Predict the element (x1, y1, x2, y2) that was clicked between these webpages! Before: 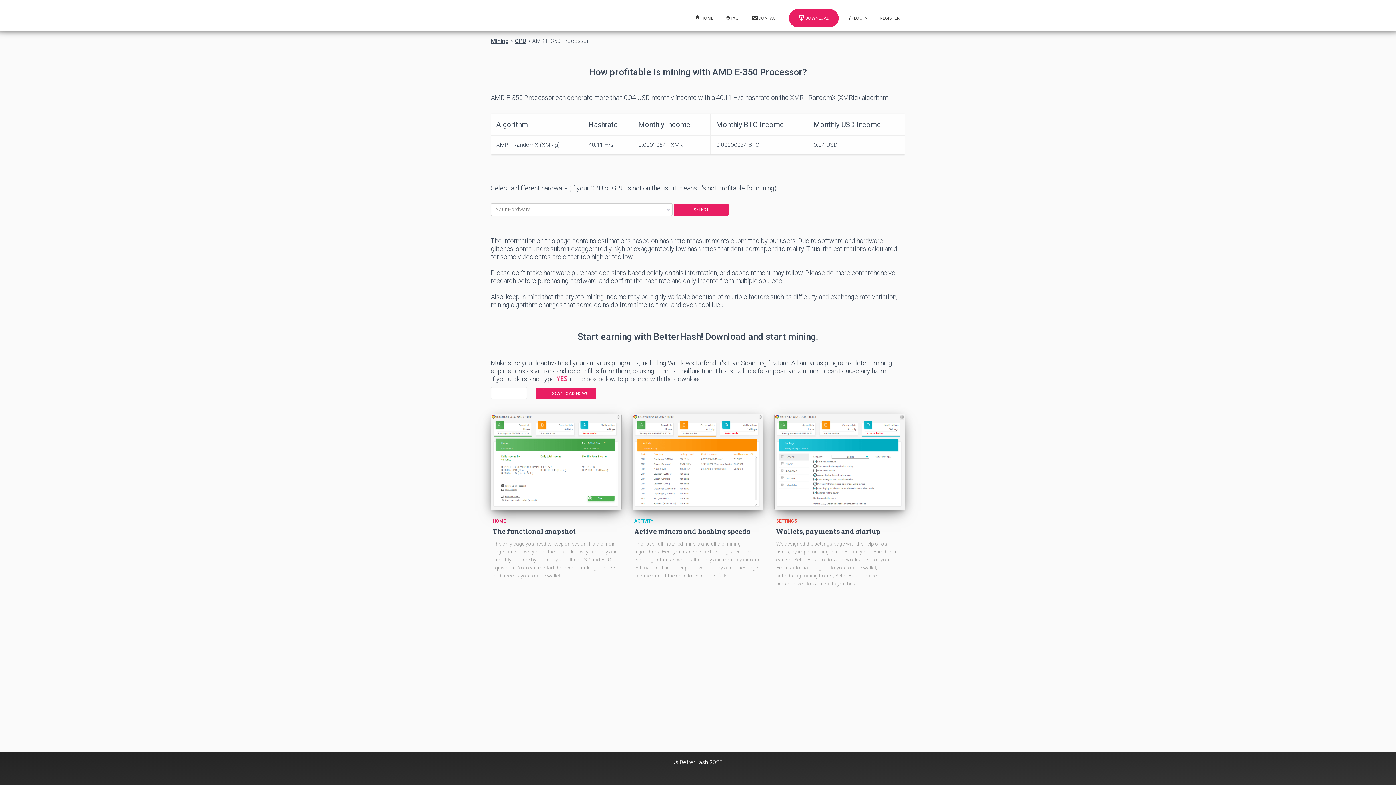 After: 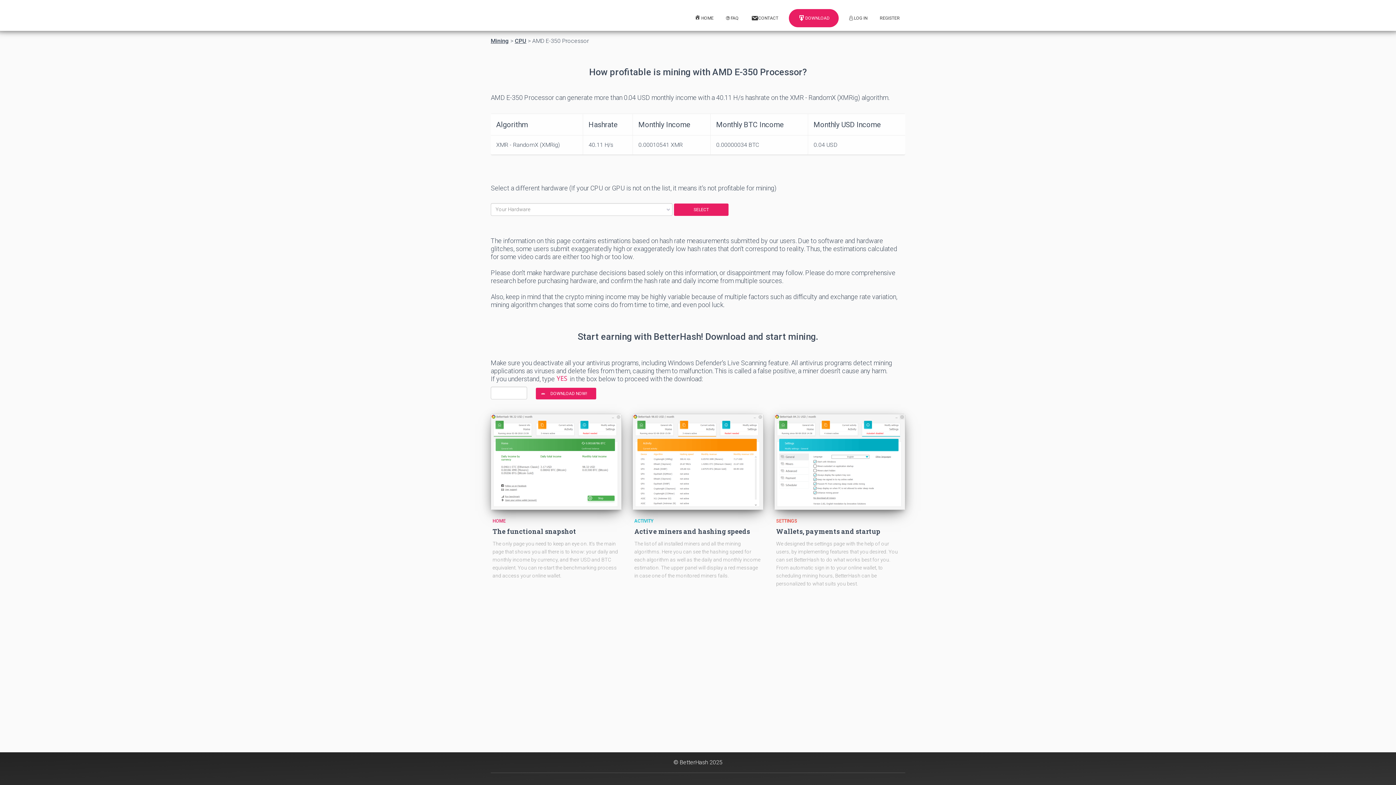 Action: bbox: (776, 518, 797, 523) label: SETTINGS